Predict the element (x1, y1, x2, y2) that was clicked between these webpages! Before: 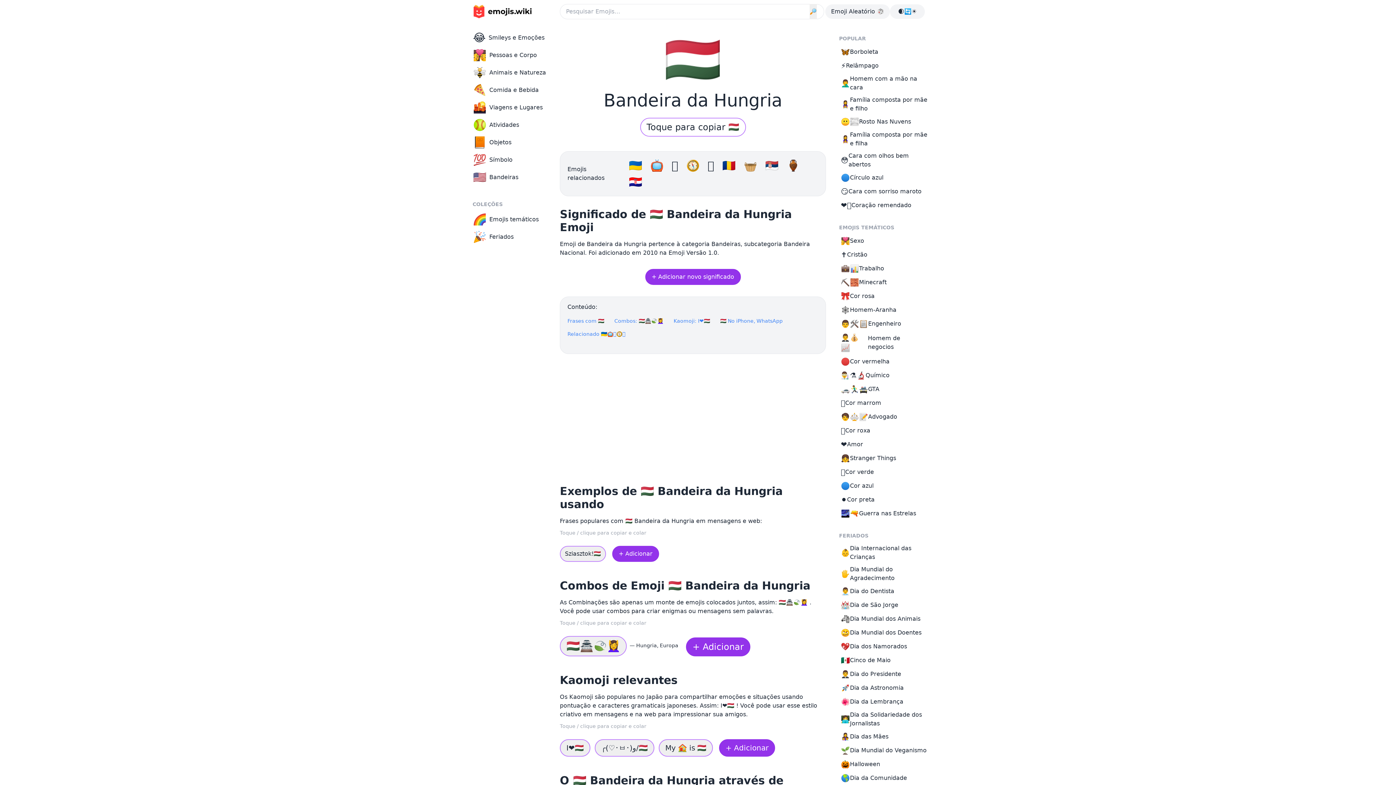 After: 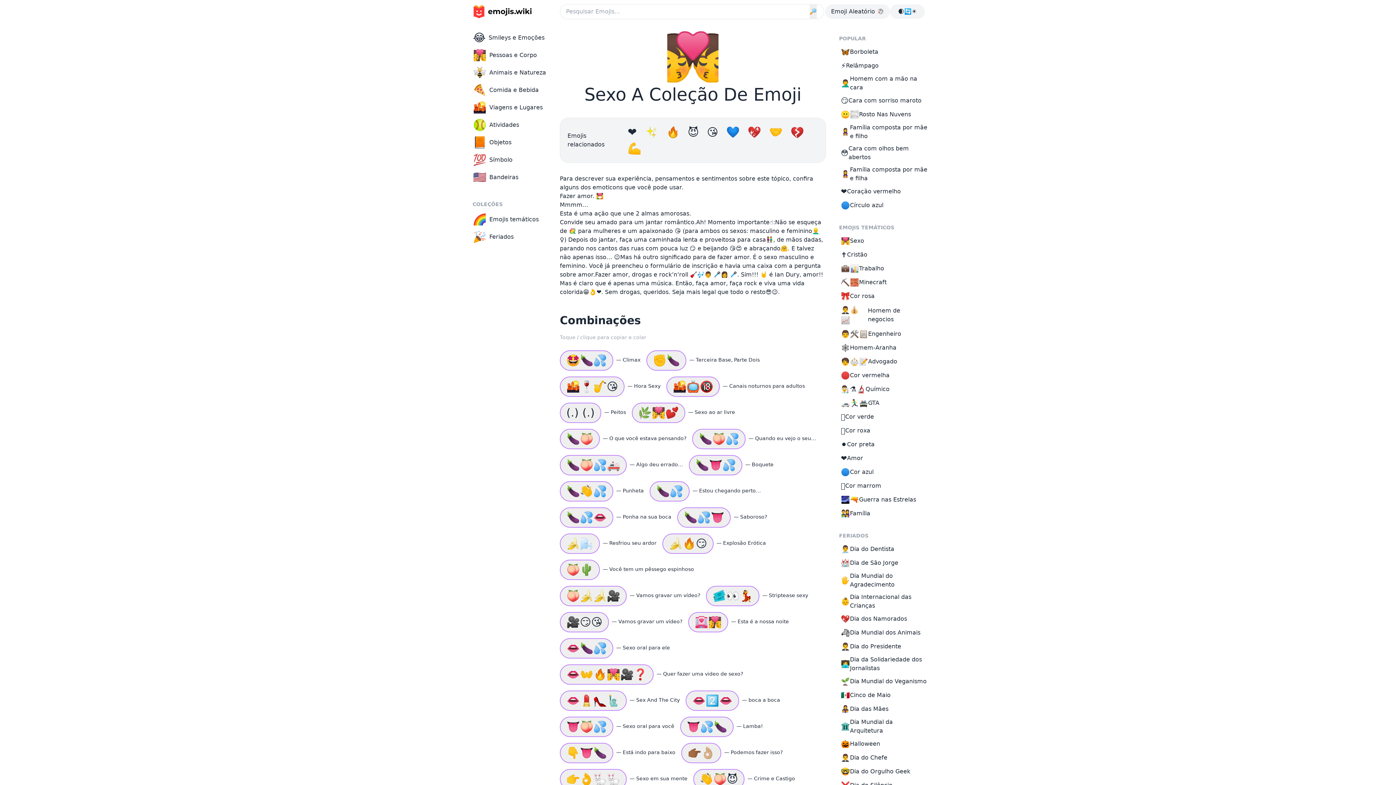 Action: label: 💏
Sexo bbox: (837, 234, 930, 248)